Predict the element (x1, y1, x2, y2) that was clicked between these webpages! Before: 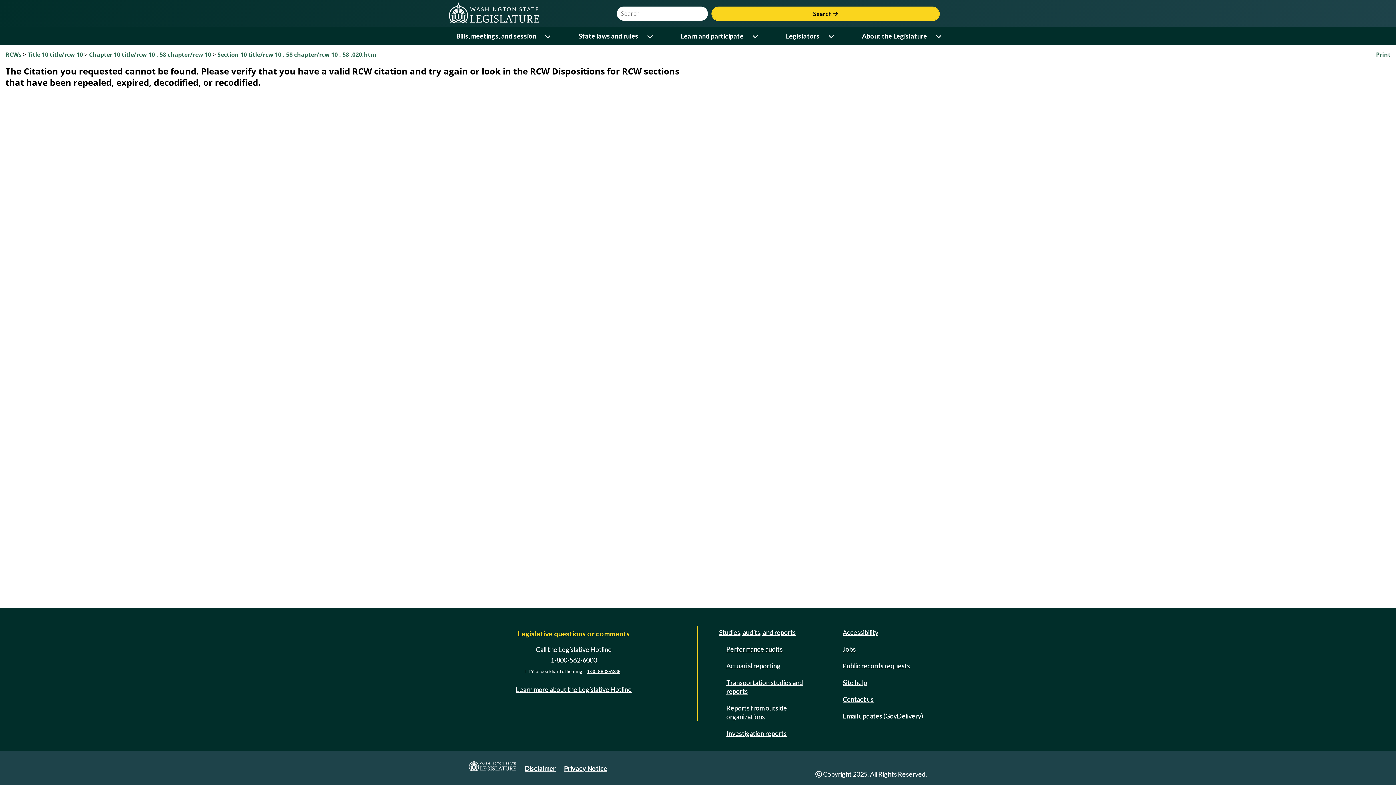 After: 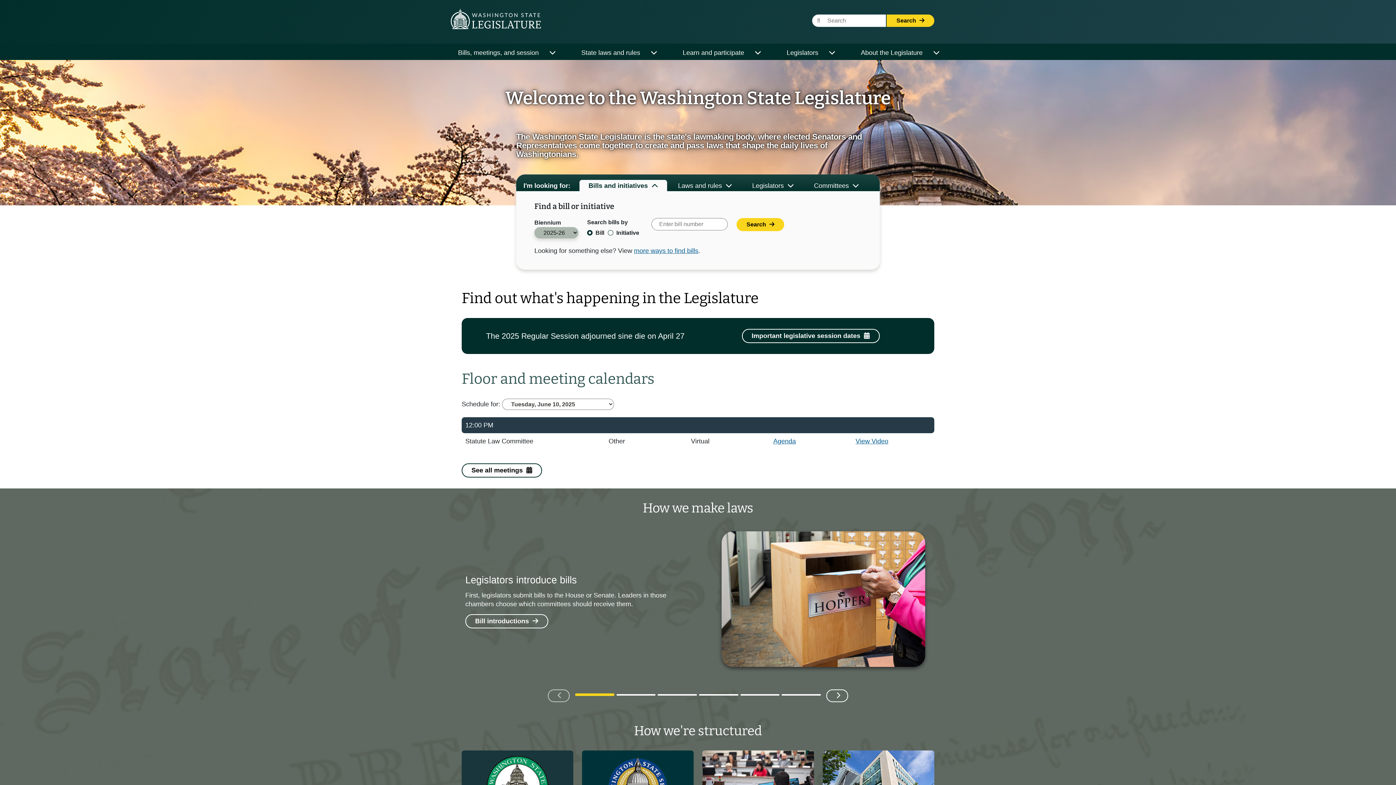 Action: label:   bbox: (469, 764, 517, 772)